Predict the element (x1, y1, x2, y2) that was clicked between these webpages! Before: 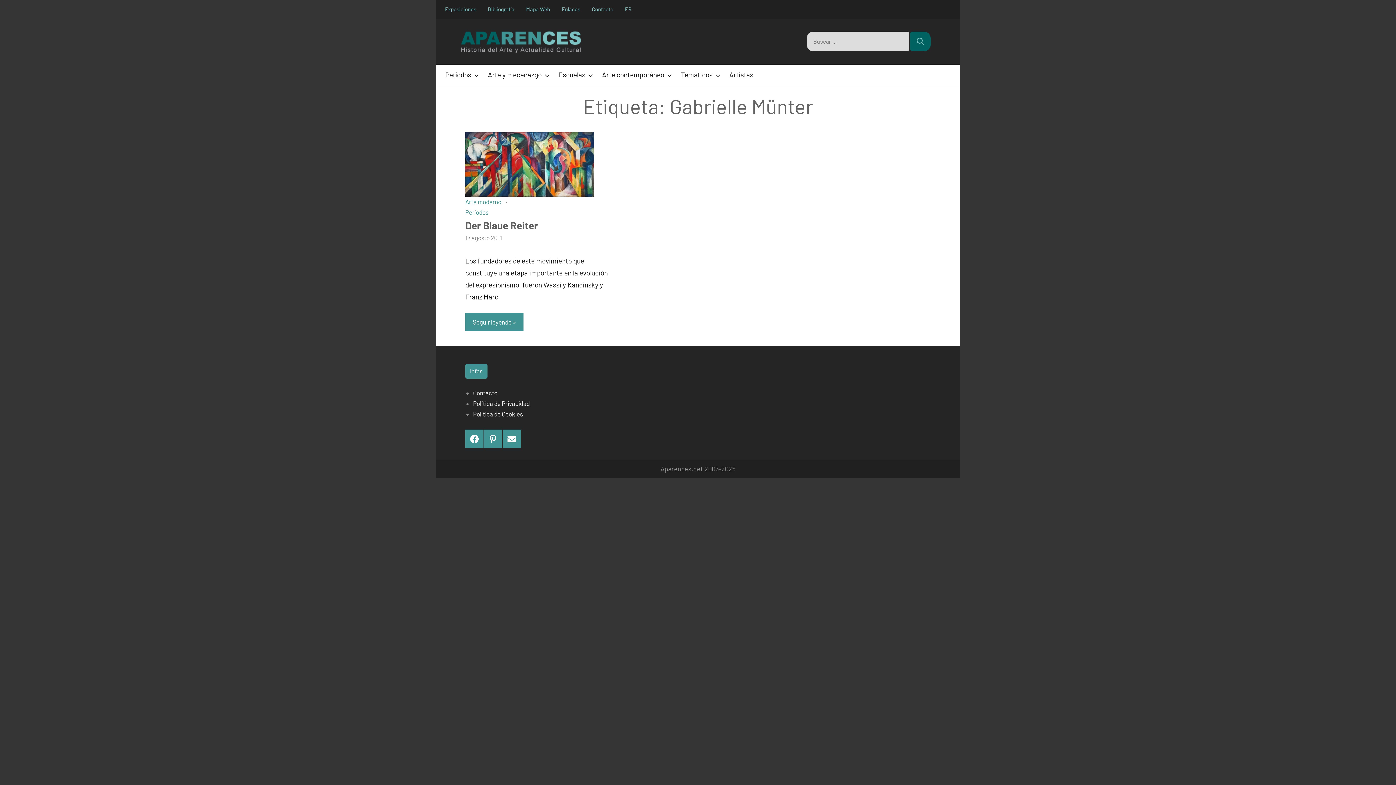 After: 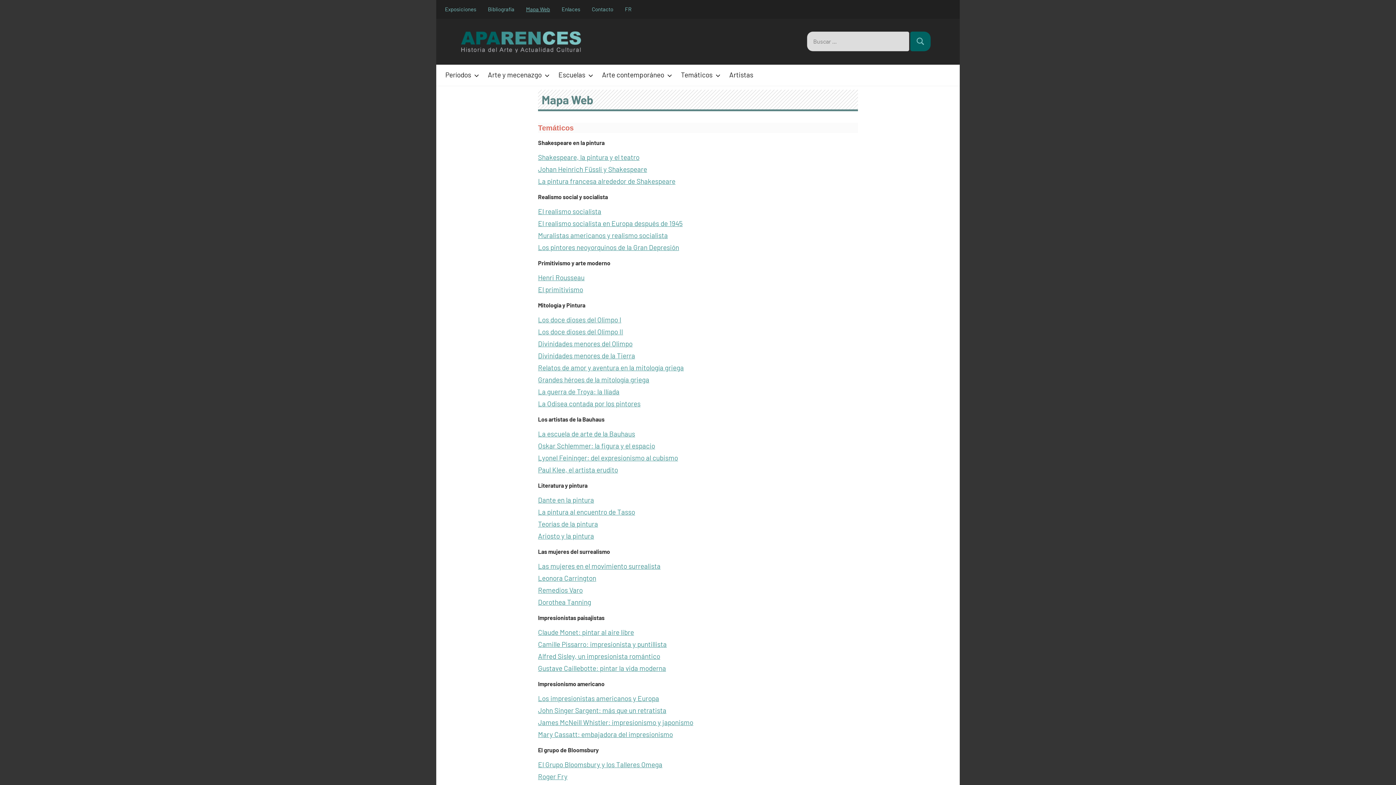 Action: bbox: (520, 0, 556, 18) label: Mapa Web